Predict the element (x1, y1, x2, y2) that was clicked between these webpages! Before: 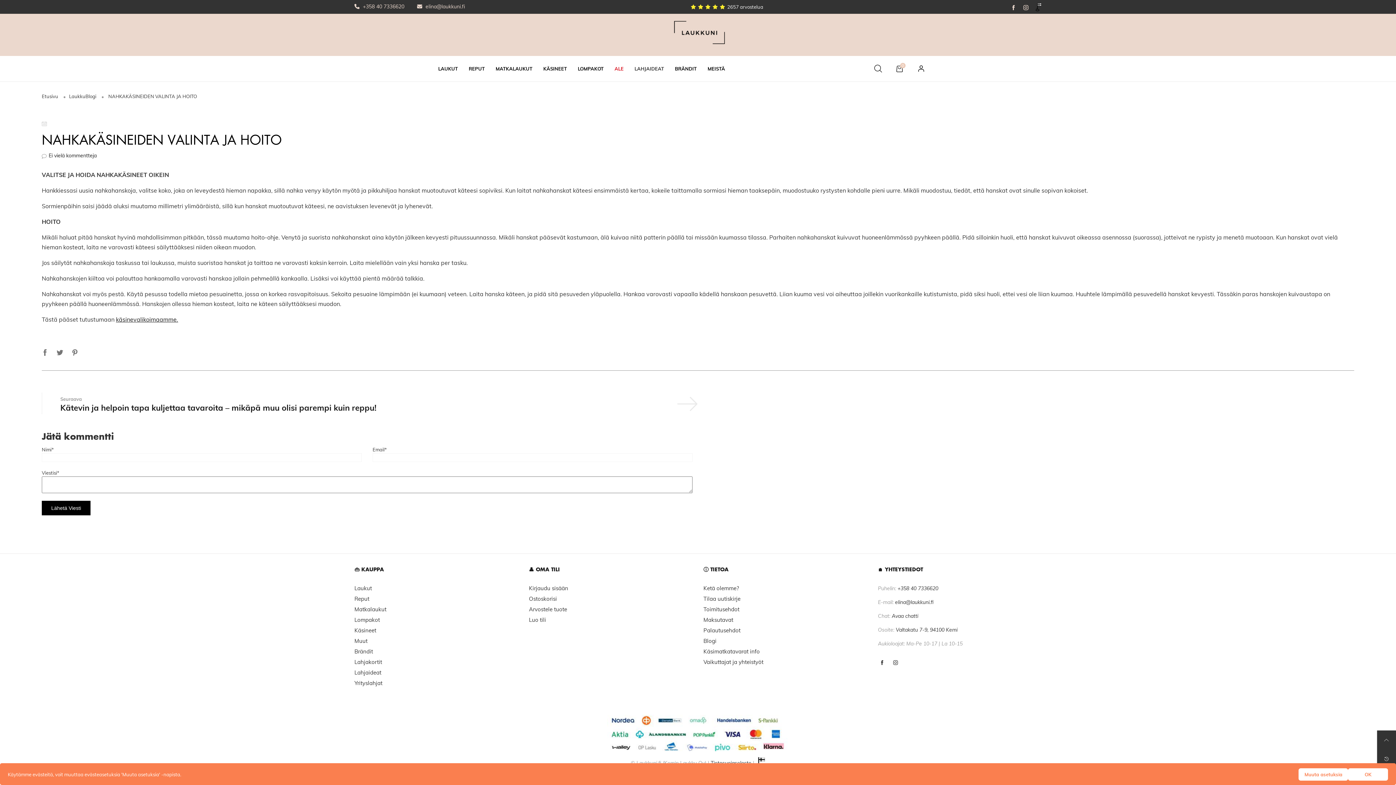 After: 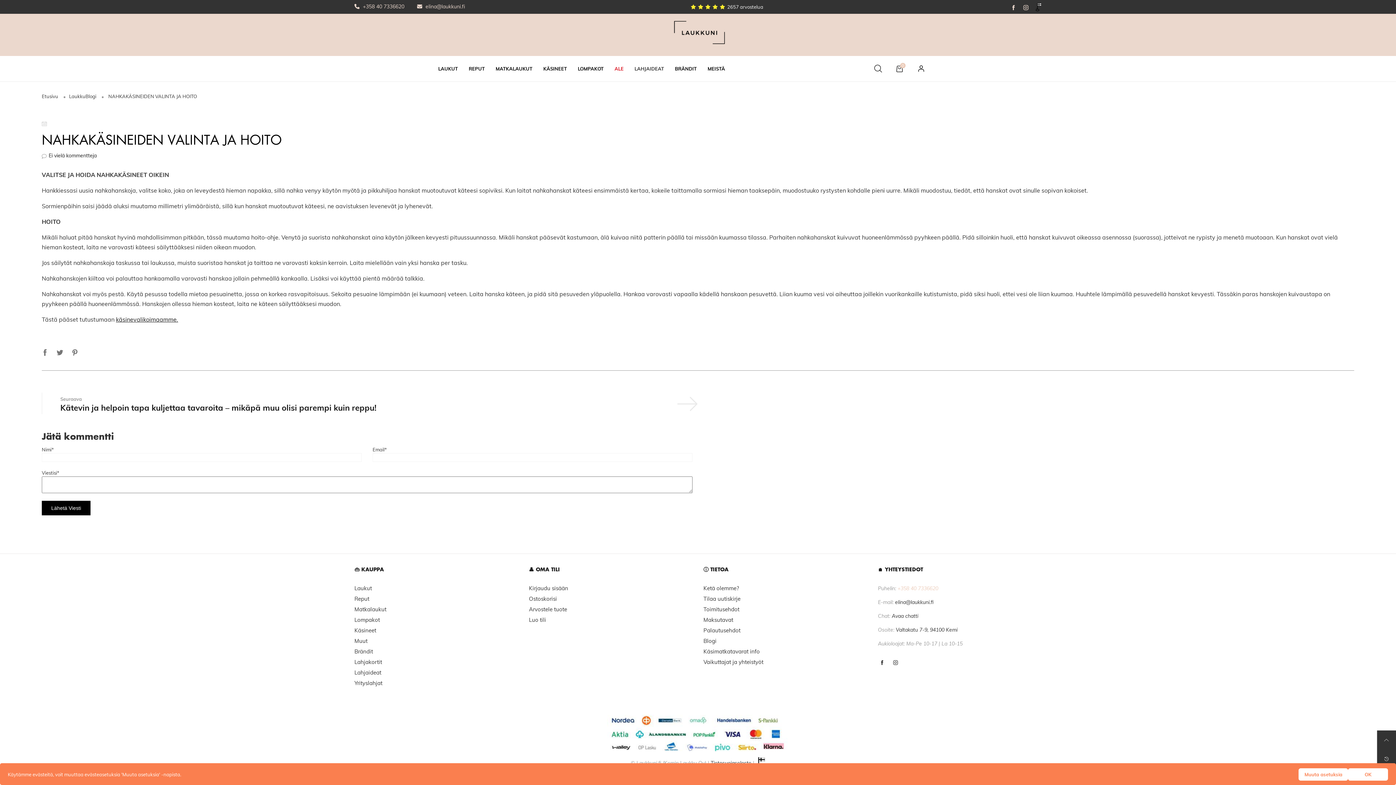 Action: label:  +358 40 7336620 bbox: (896, 585, 938, 591)